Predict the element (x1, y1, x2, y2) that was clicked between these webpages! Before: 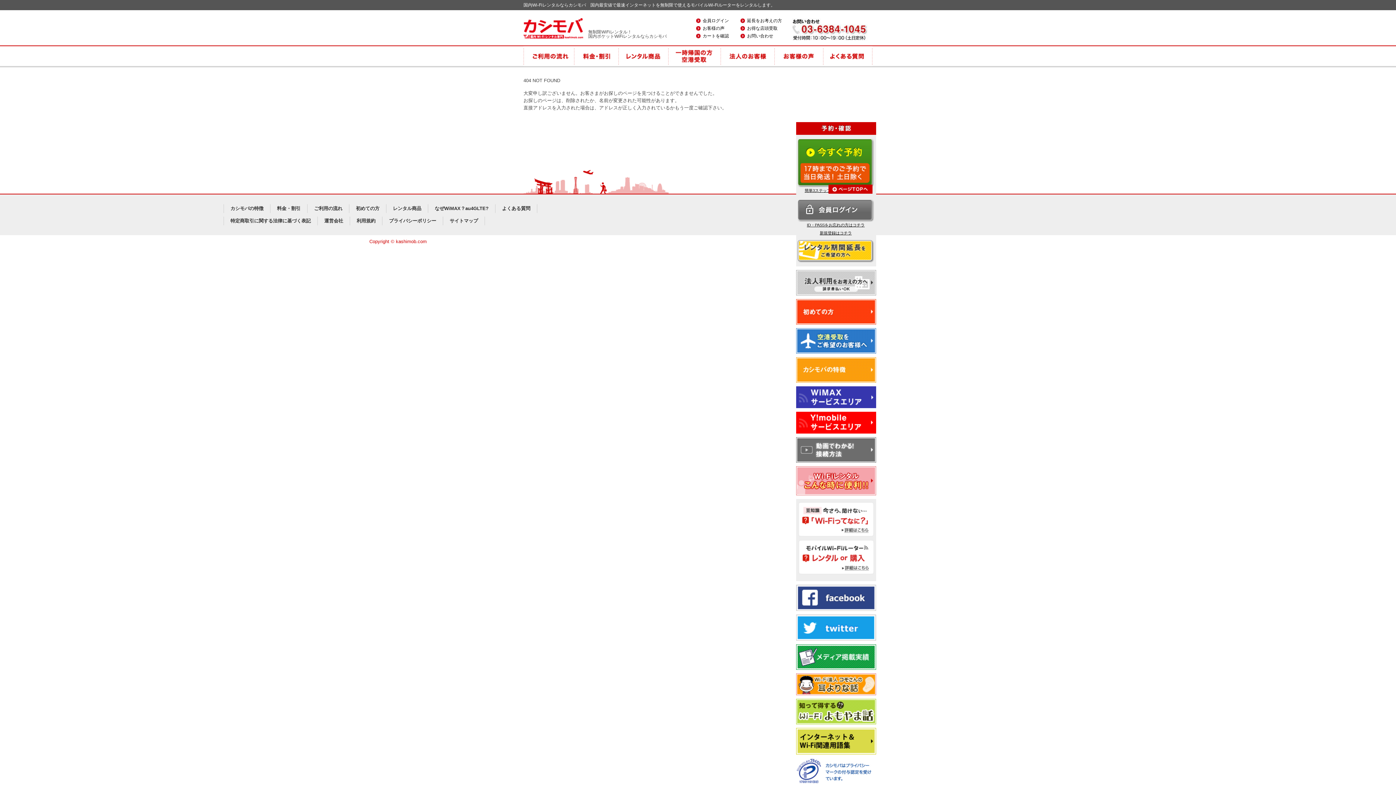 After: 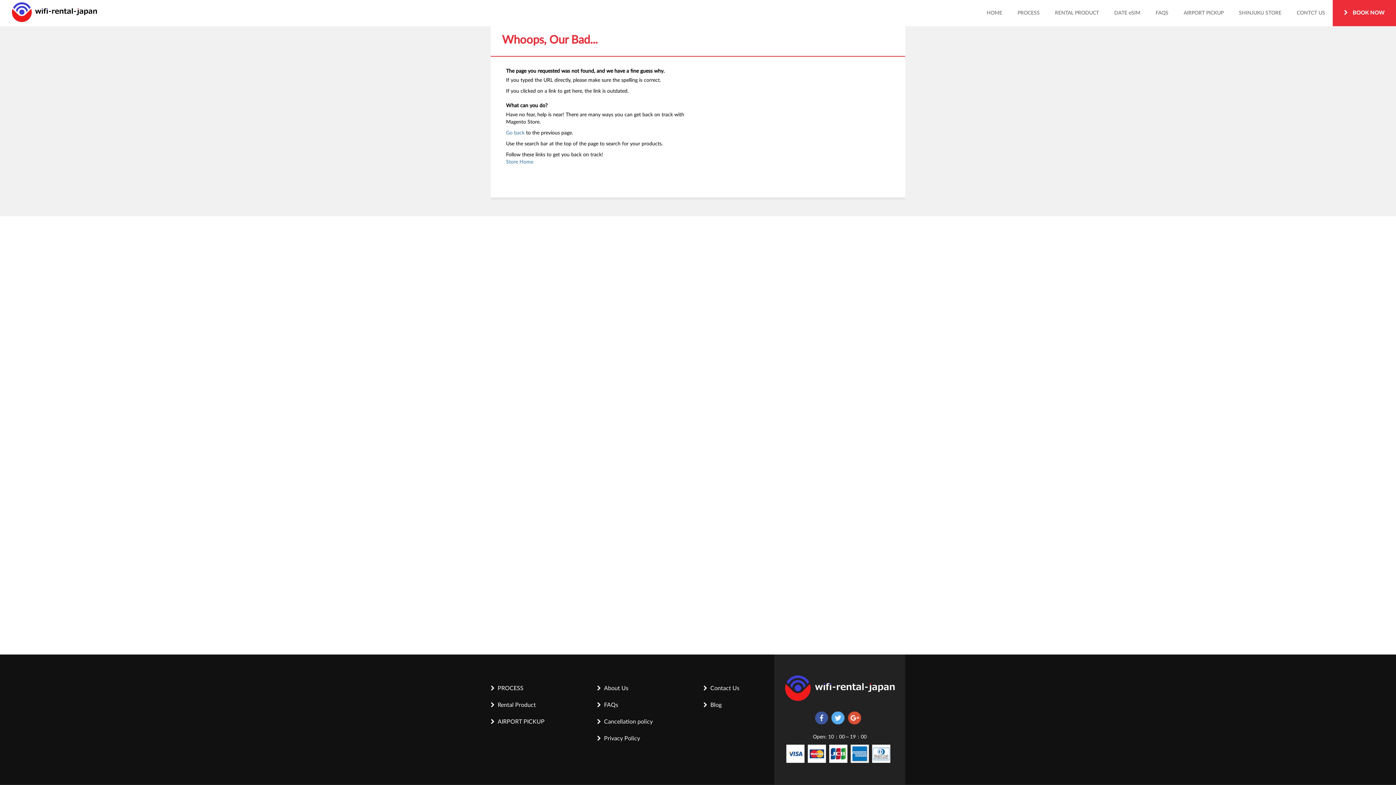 Action: bbox: (668, 61, 720, 67)